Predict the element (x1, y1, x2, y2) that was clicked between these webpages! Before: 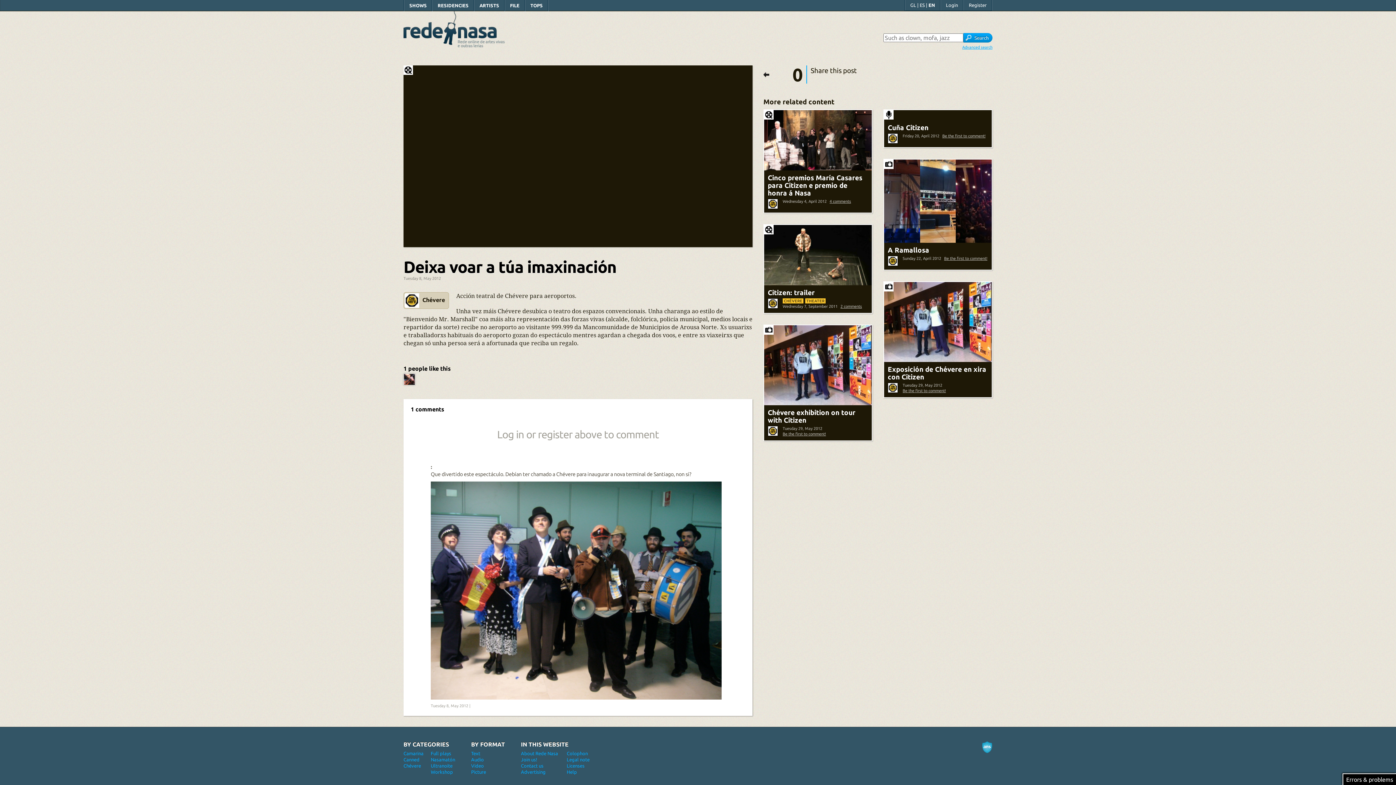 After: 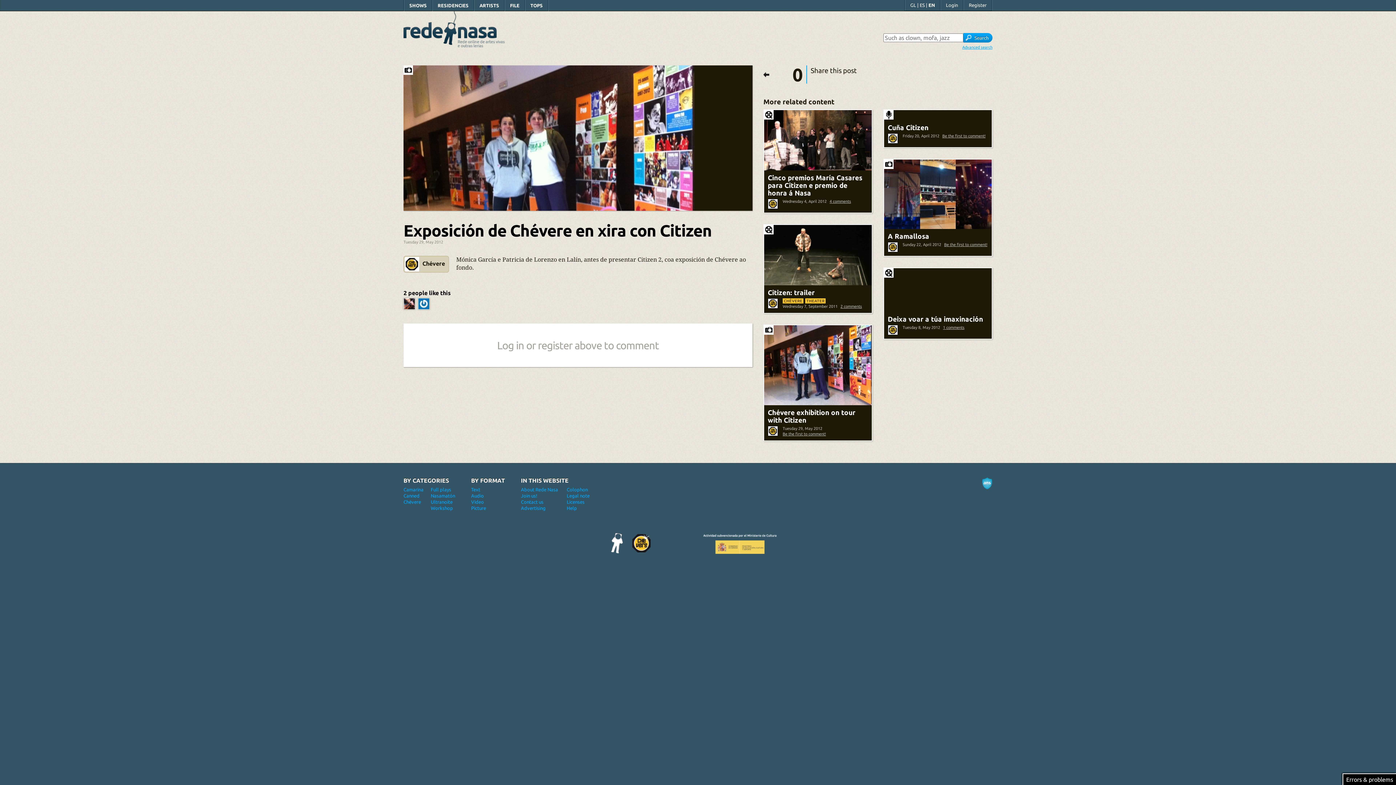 Action: bbox: (902, 388, 946, 393) label: Be the first to comment!